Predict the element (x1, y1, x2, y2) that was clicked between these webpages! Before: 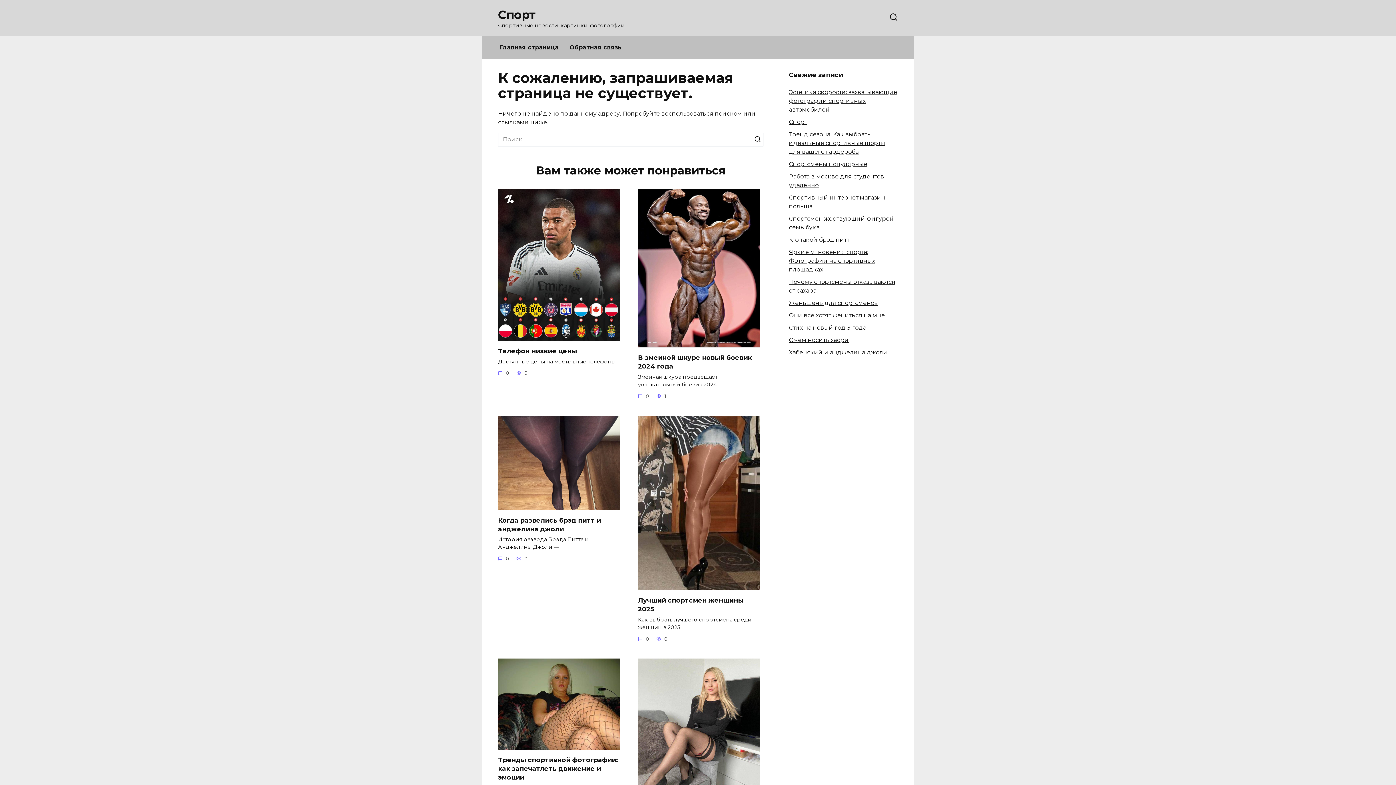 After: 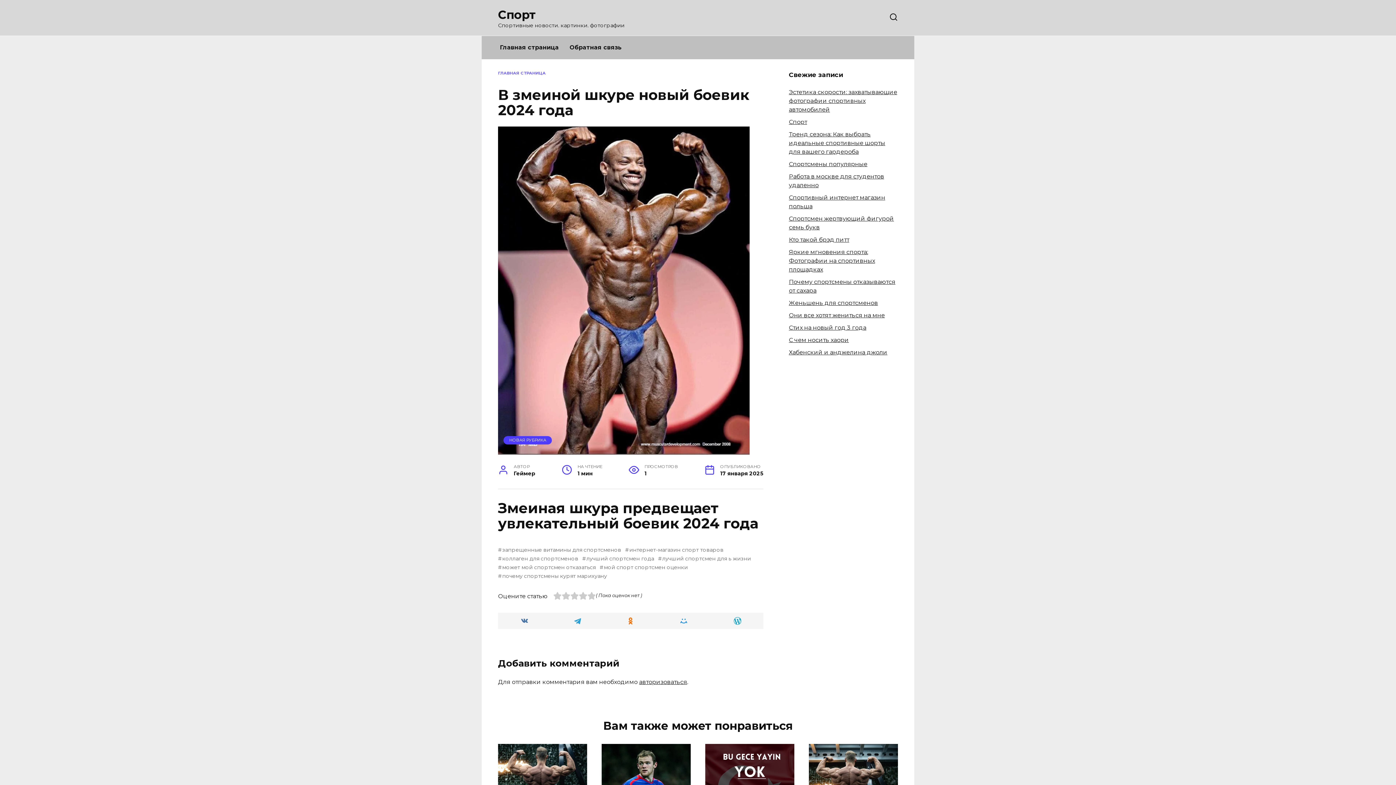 Action: bbox: (638, 339, 760, 346)